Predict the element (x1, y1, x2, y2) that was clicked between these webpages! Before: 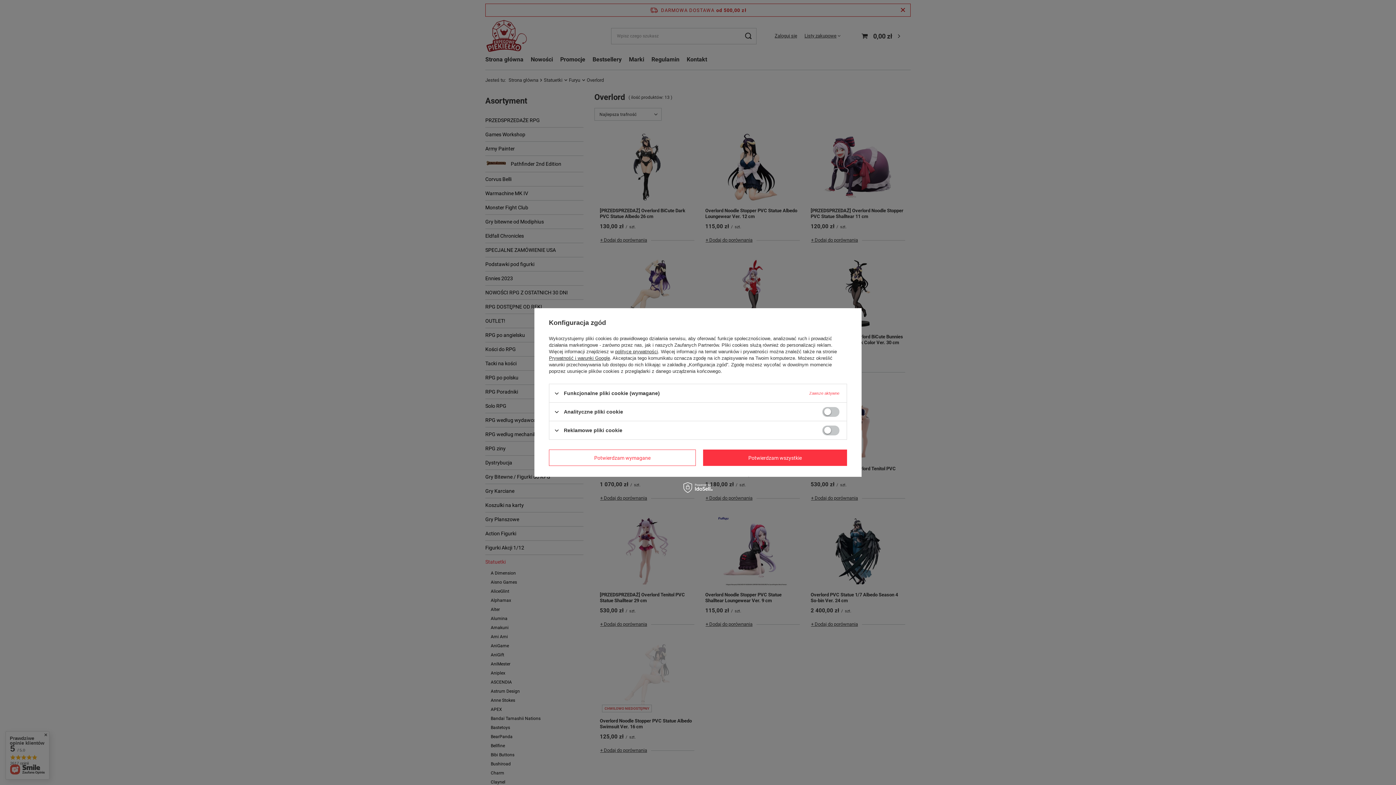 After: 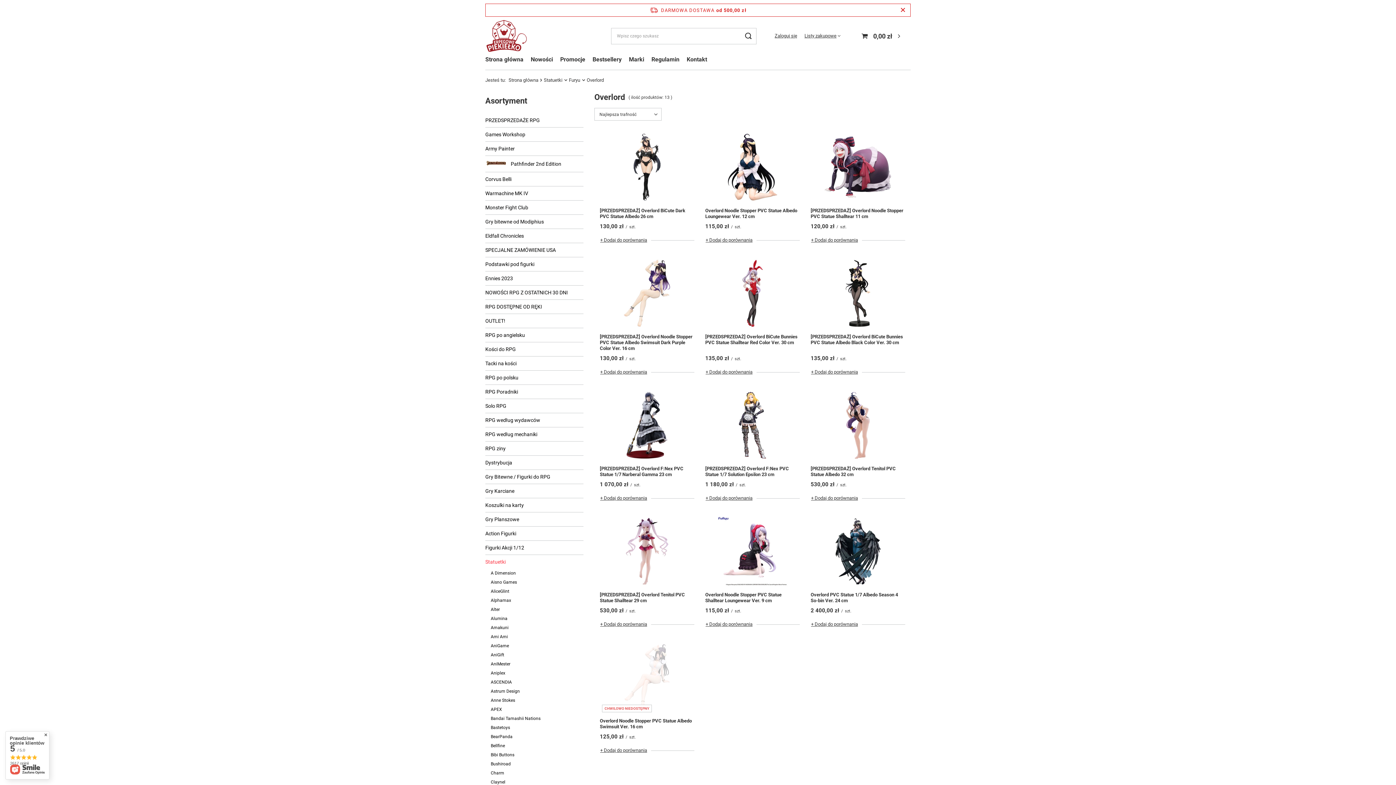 Action: bbox: (549, 449, 696, 466) label: Potwierdzam wymagane